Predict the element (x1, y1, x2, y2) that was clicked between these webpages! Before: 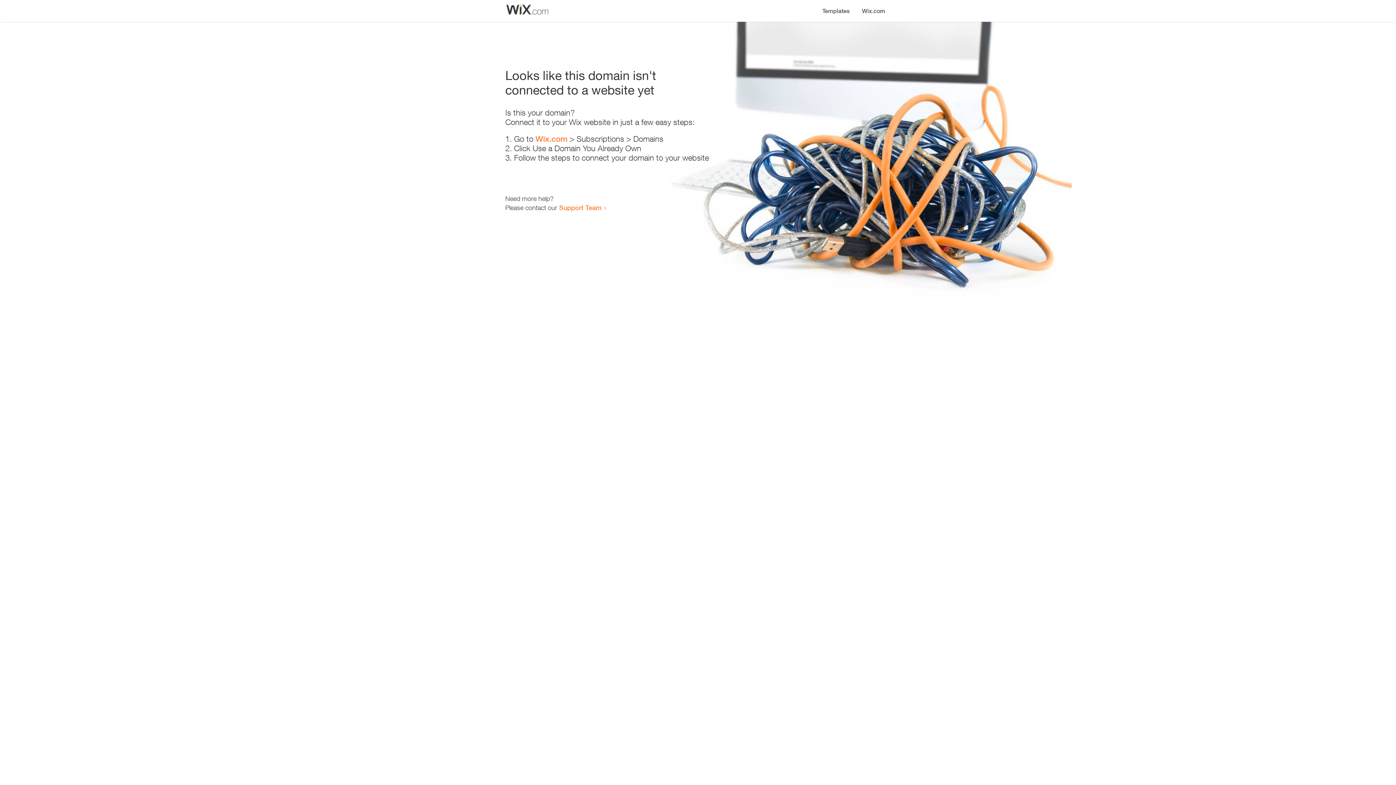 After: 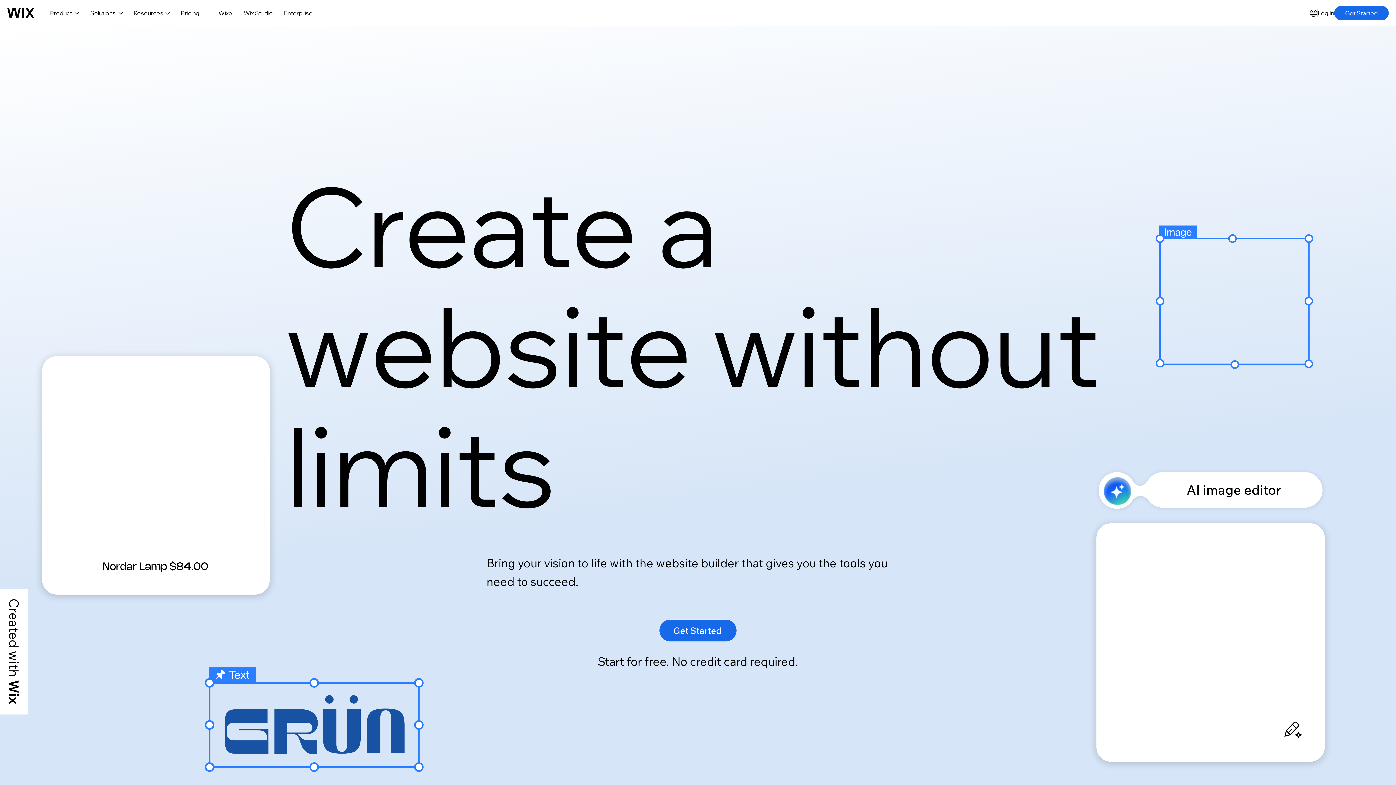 Action: label: Wix.com bbox: (856, 0, 890, 14)